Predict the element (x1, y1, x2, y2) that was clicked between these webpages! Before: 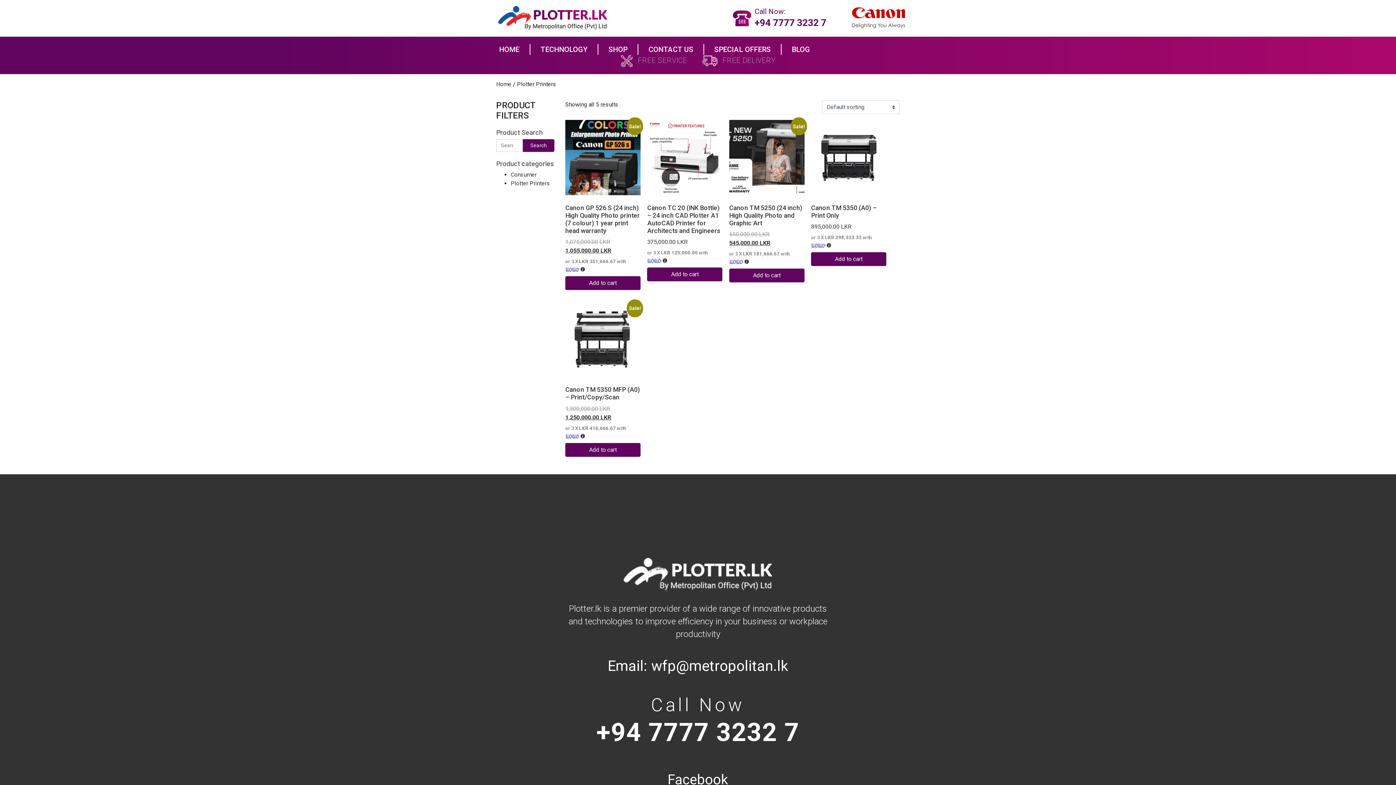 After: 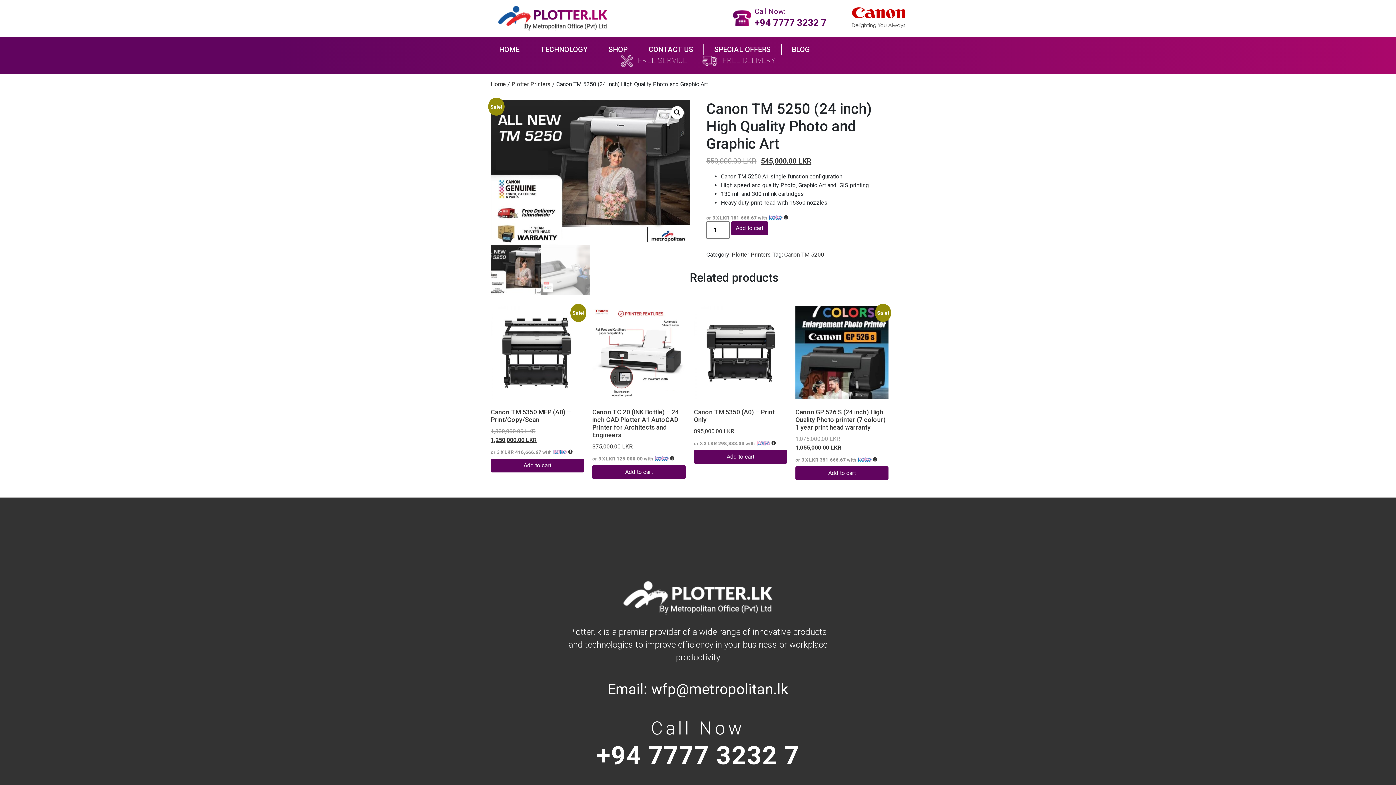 Action: bbox: (729, 119, 804, 247) label: Sale!
Canon TM 5250 (24 inch) High Quality Photo and Graphic Art
550,000.00 LKR 
Original price was: 550,000.00 LKR.
545,000.00 LKR
Current price is: 545,000.00 LKR.